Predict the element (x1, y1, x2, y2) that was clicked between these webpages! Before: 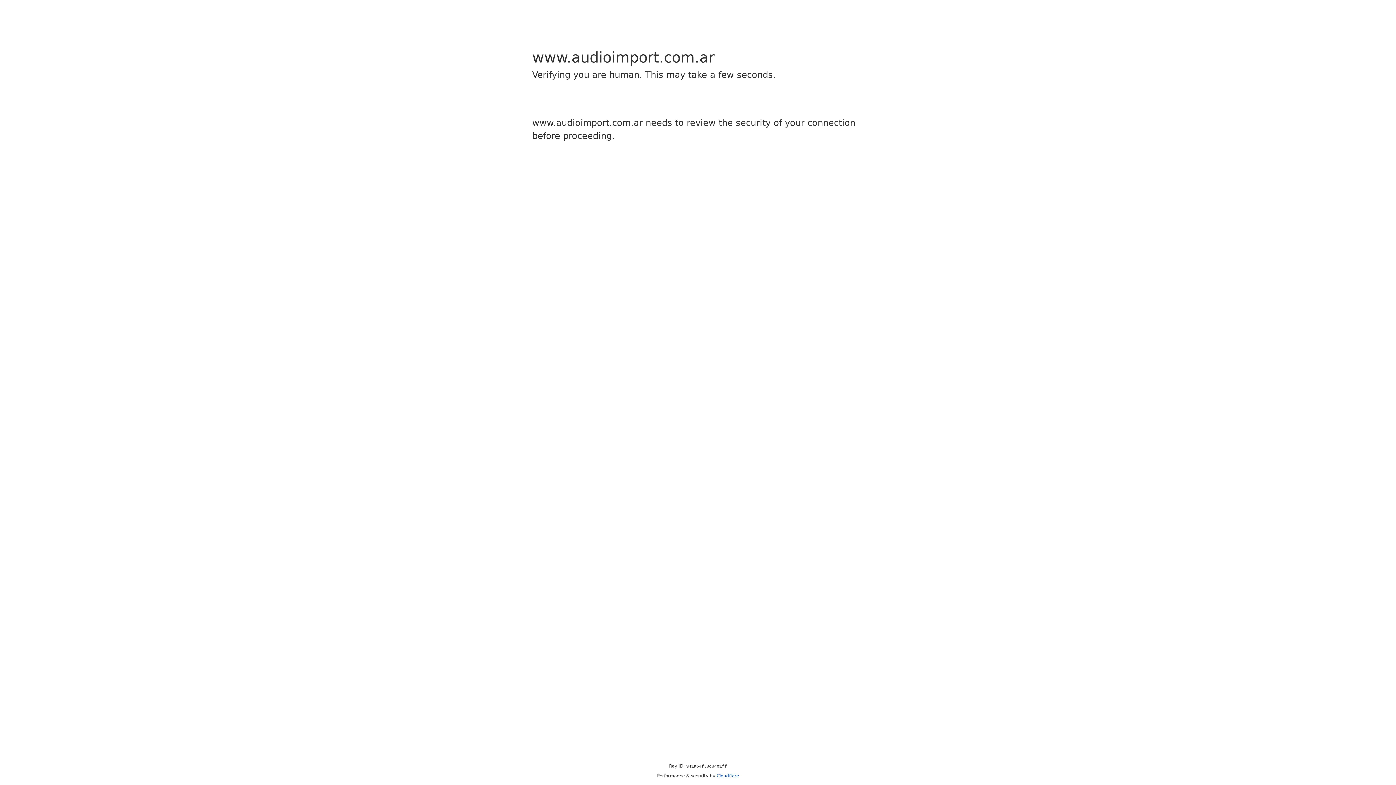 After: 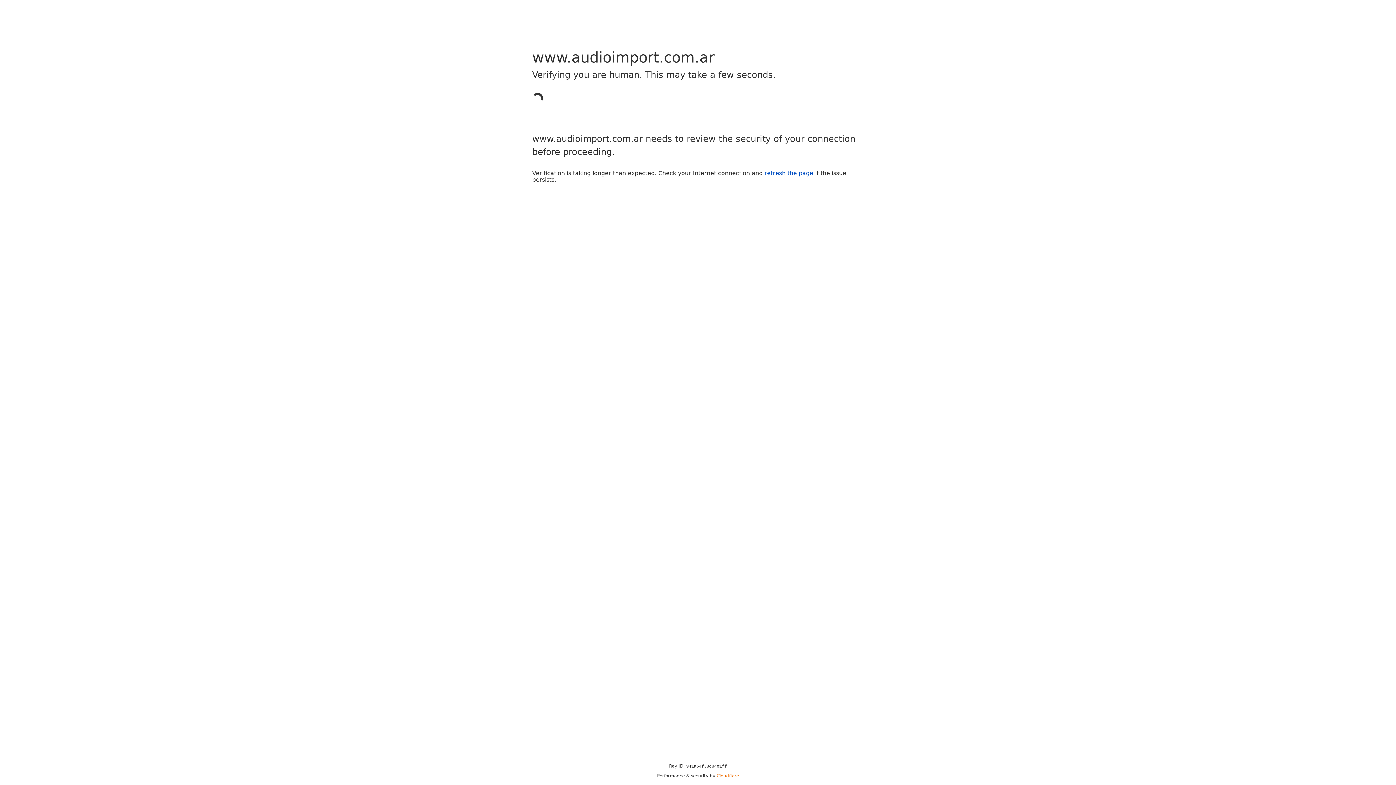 Action: label: Cloudflare bbox: (716, 773, 739, 778)